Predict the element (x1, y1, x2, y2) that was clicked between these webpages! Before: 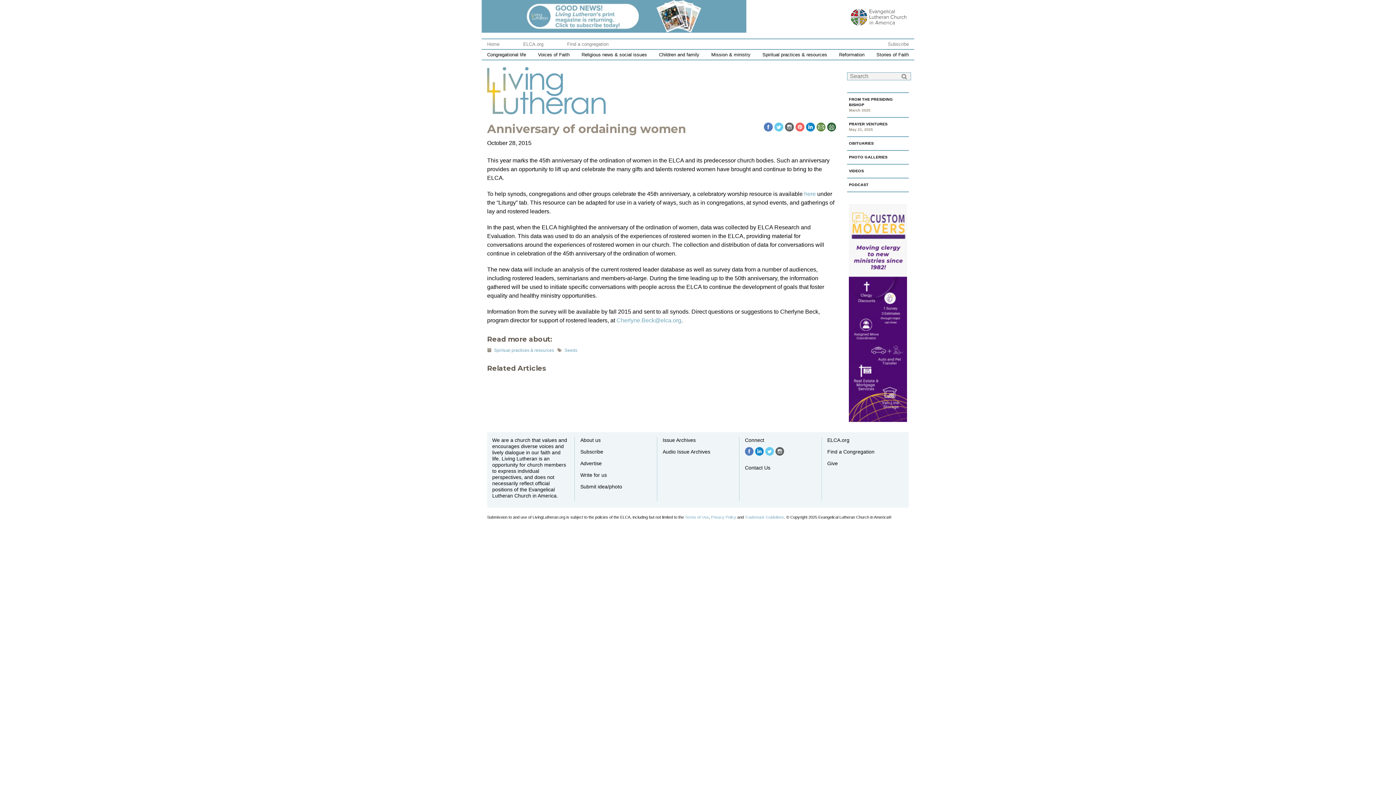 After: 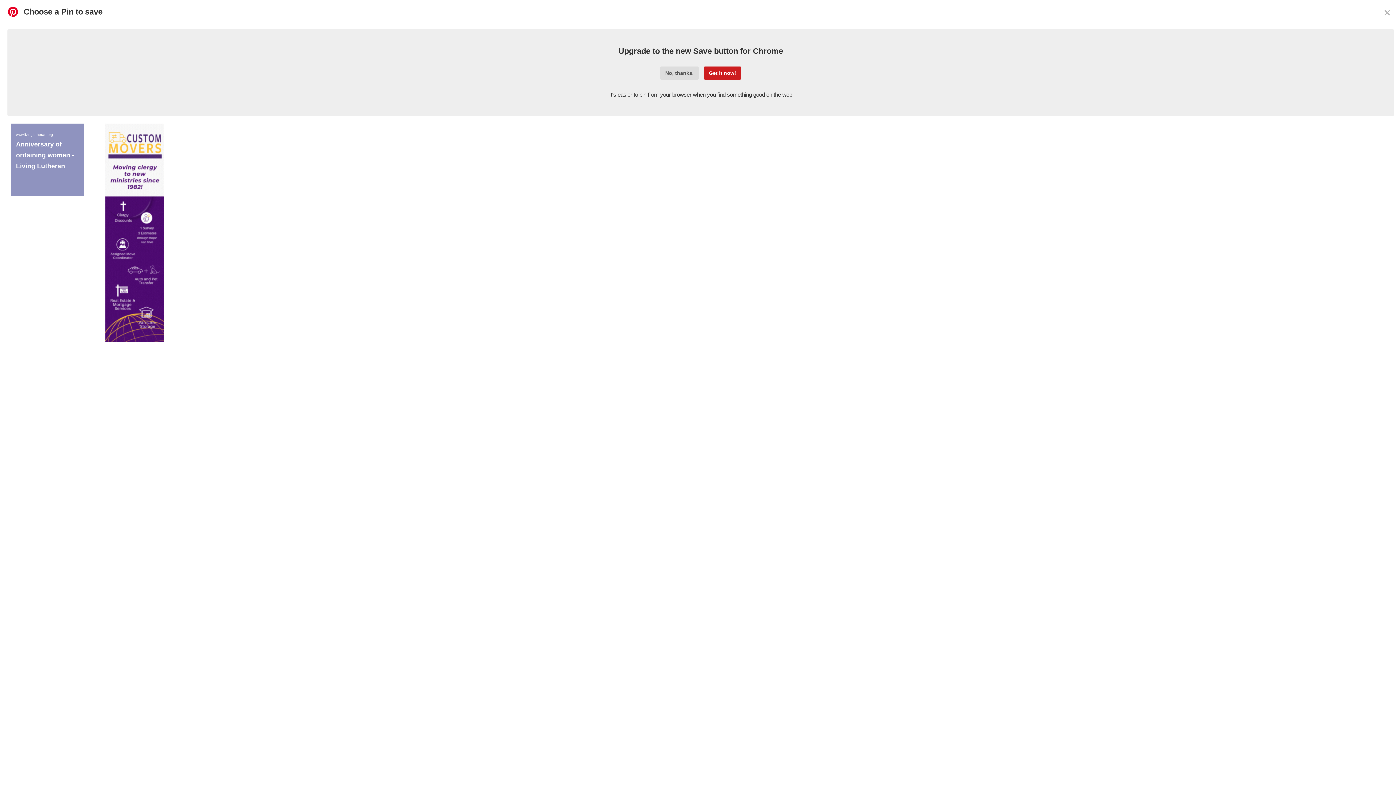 Action: bbox: (795, 123, 804, 129)